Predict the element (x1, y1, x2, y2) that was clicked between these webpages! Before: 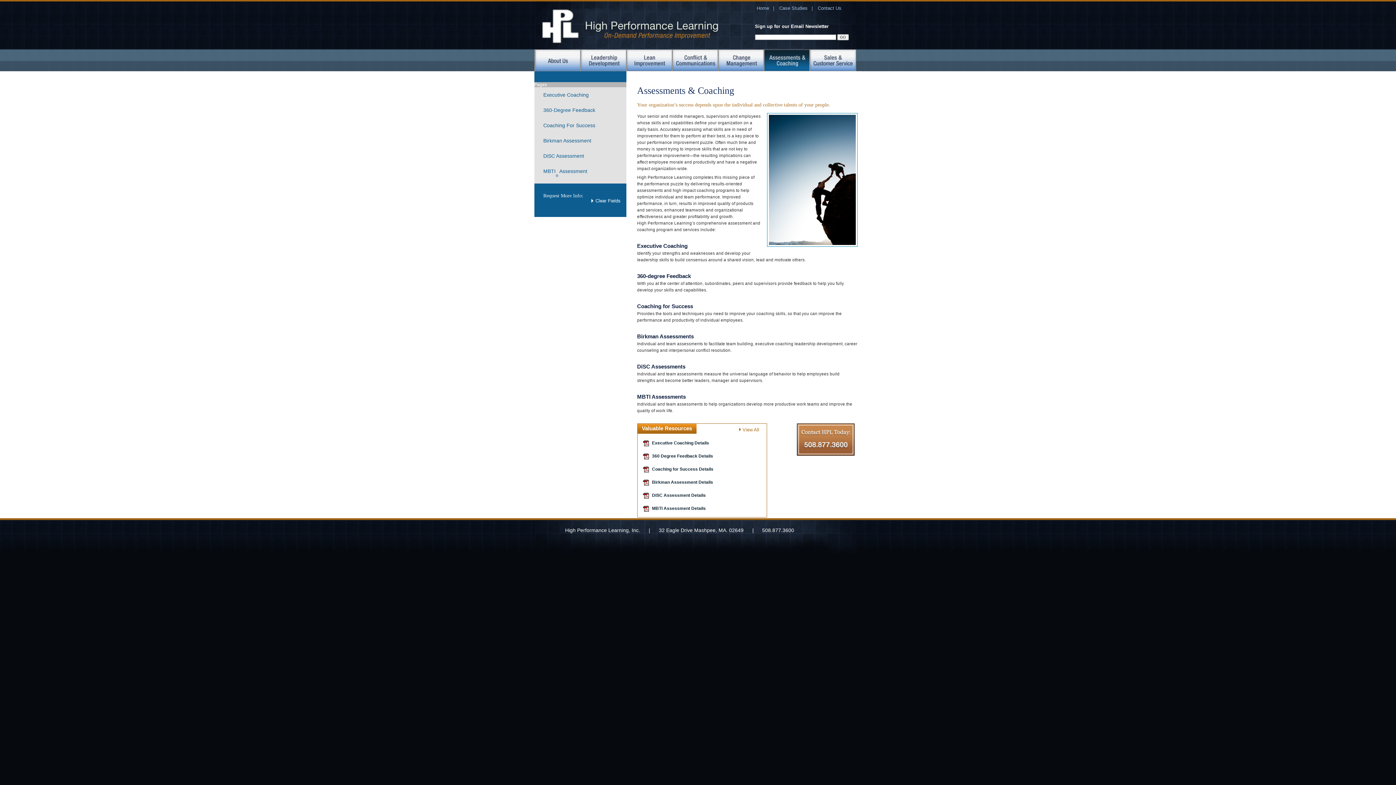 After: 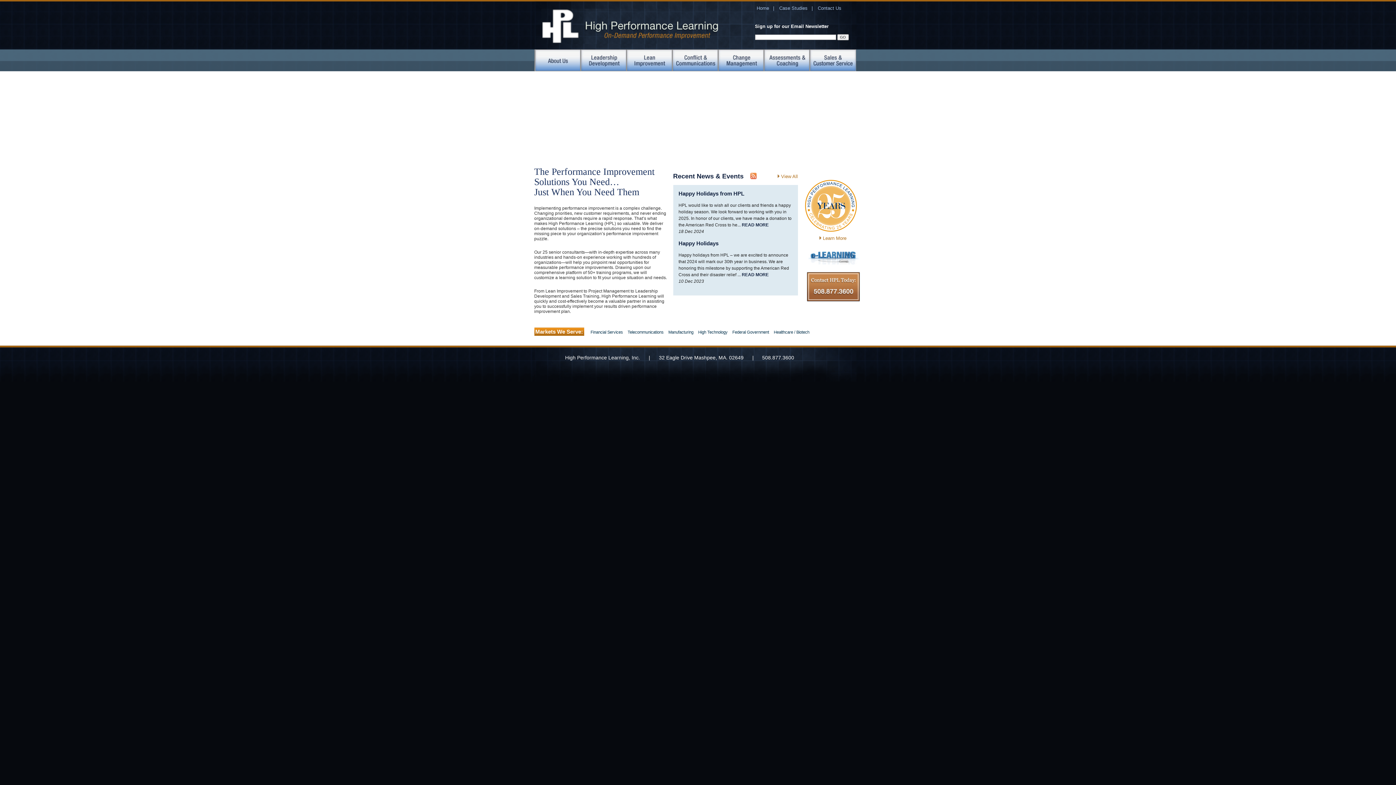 Action: bbox: (541, 40, 718, 45)